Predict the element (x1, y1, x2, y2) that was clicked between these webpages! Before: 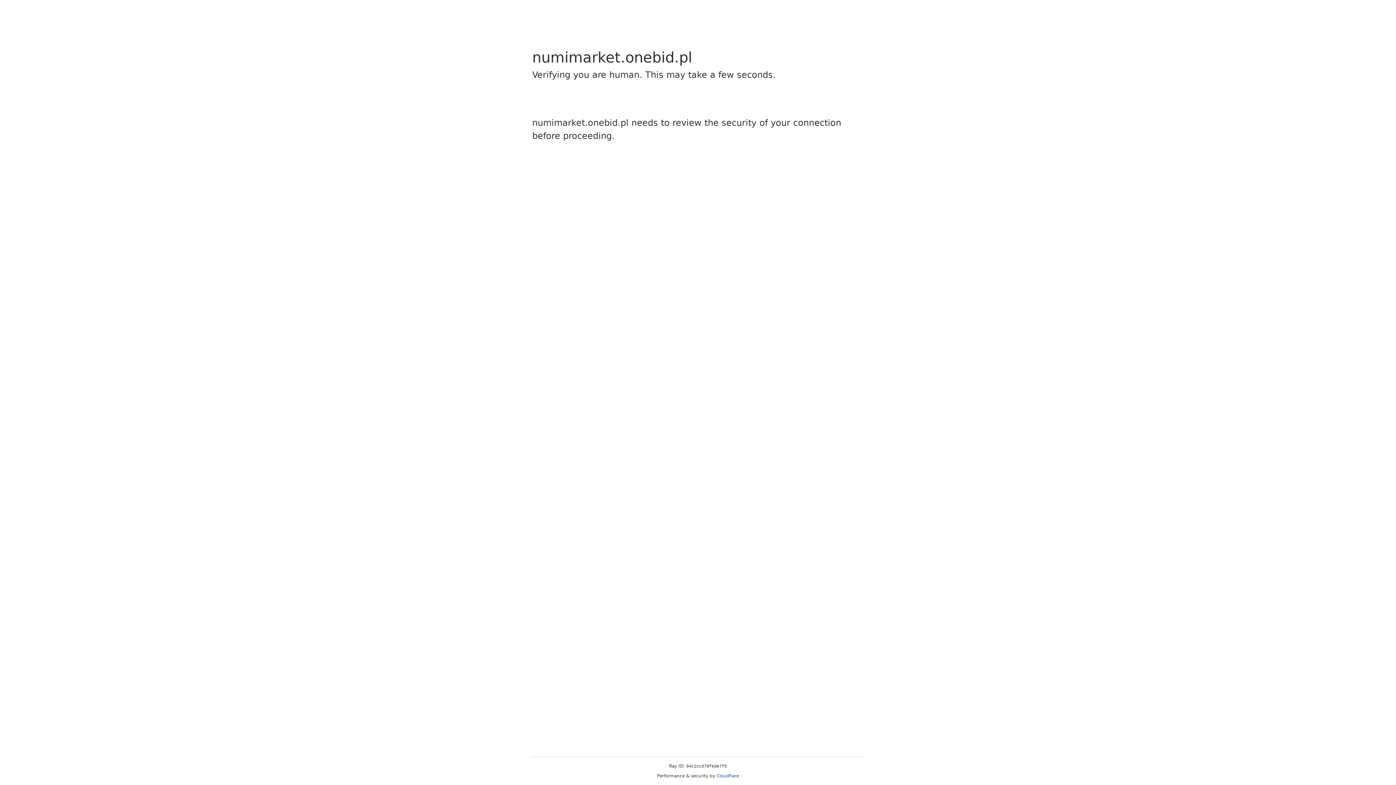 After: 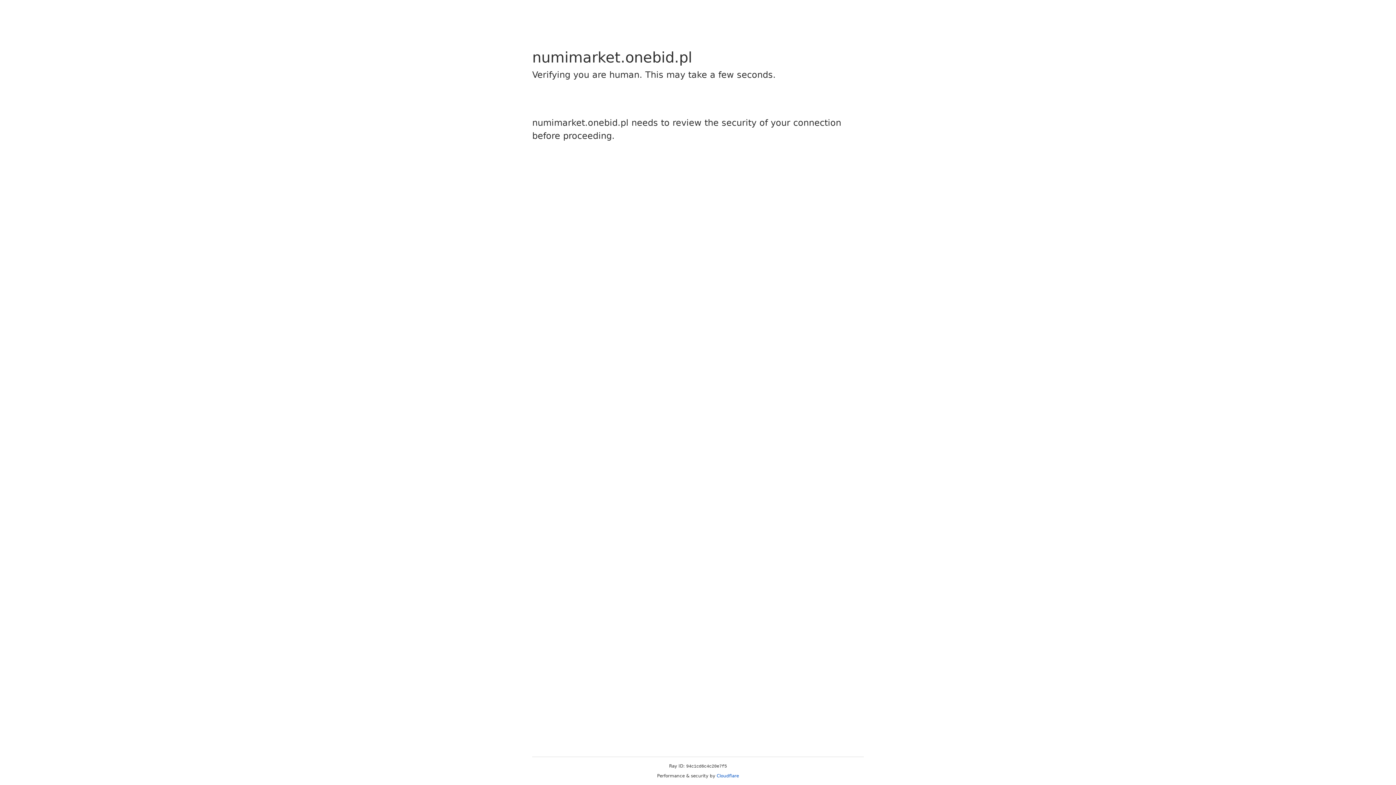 Action: bbox: (716, 773, 739, 778) label: Cloudflare